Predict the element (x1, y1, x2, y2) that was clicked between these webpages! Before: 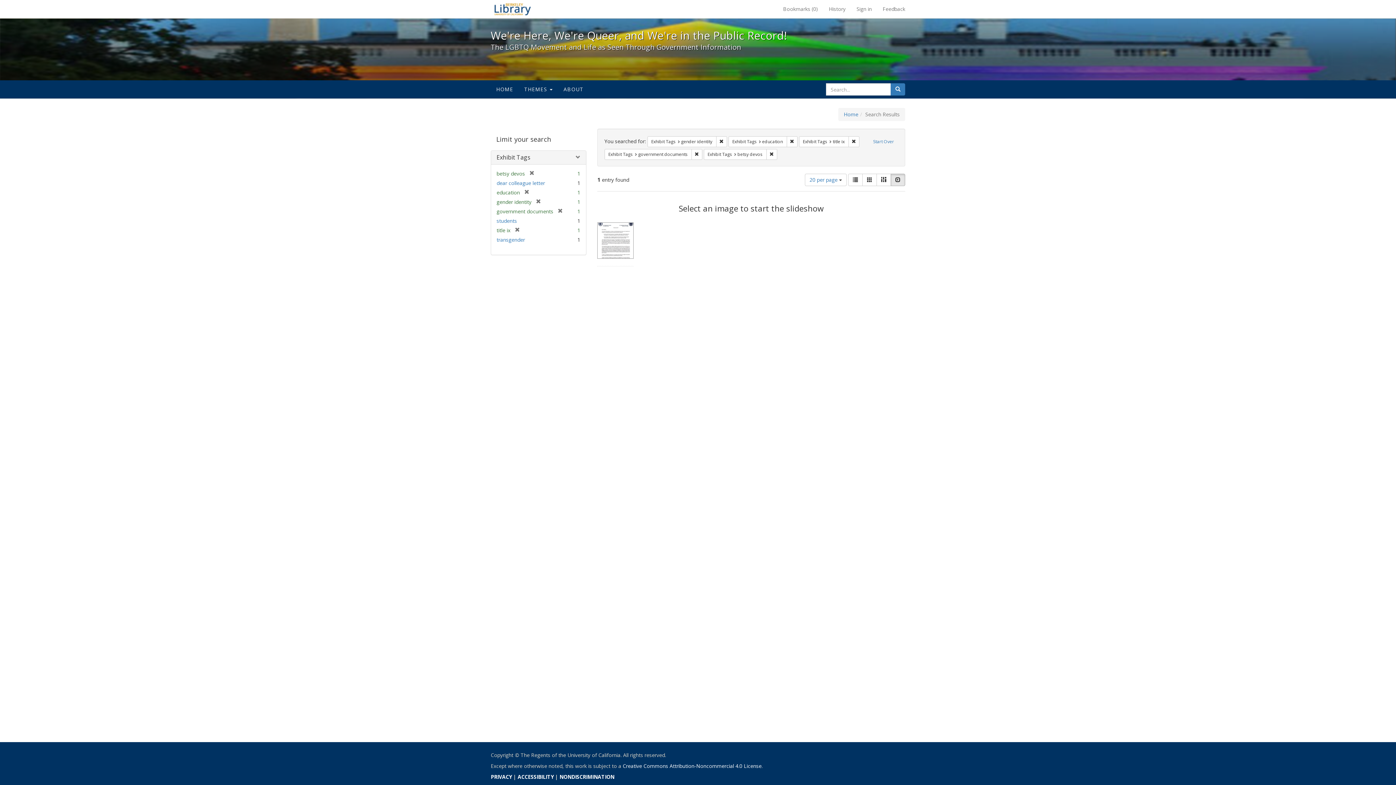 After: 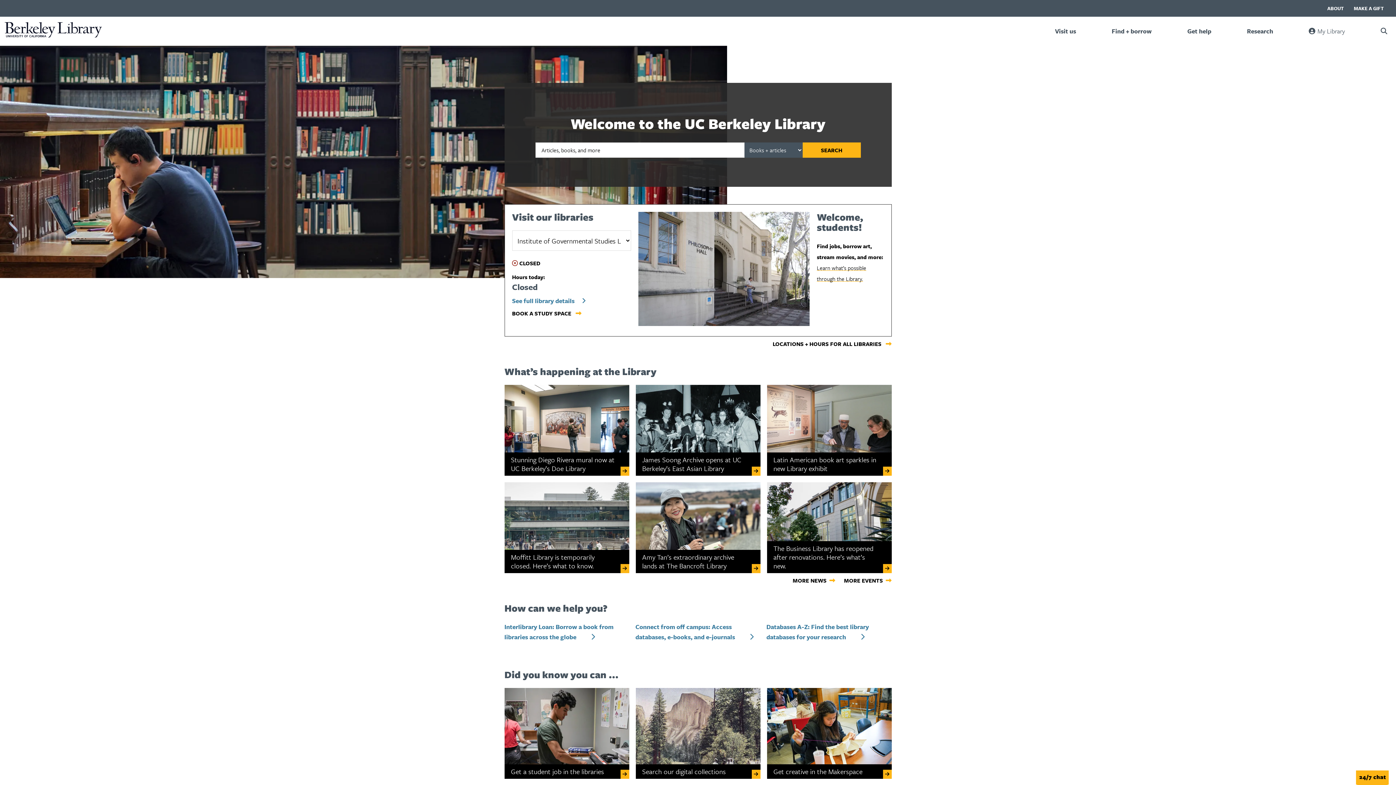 Action: bbox: (485, 0, 540, 18) label: We're Here, We're Queer, and We're in the Public Record! - Spotlight exhibits at the UC Berkeley Library